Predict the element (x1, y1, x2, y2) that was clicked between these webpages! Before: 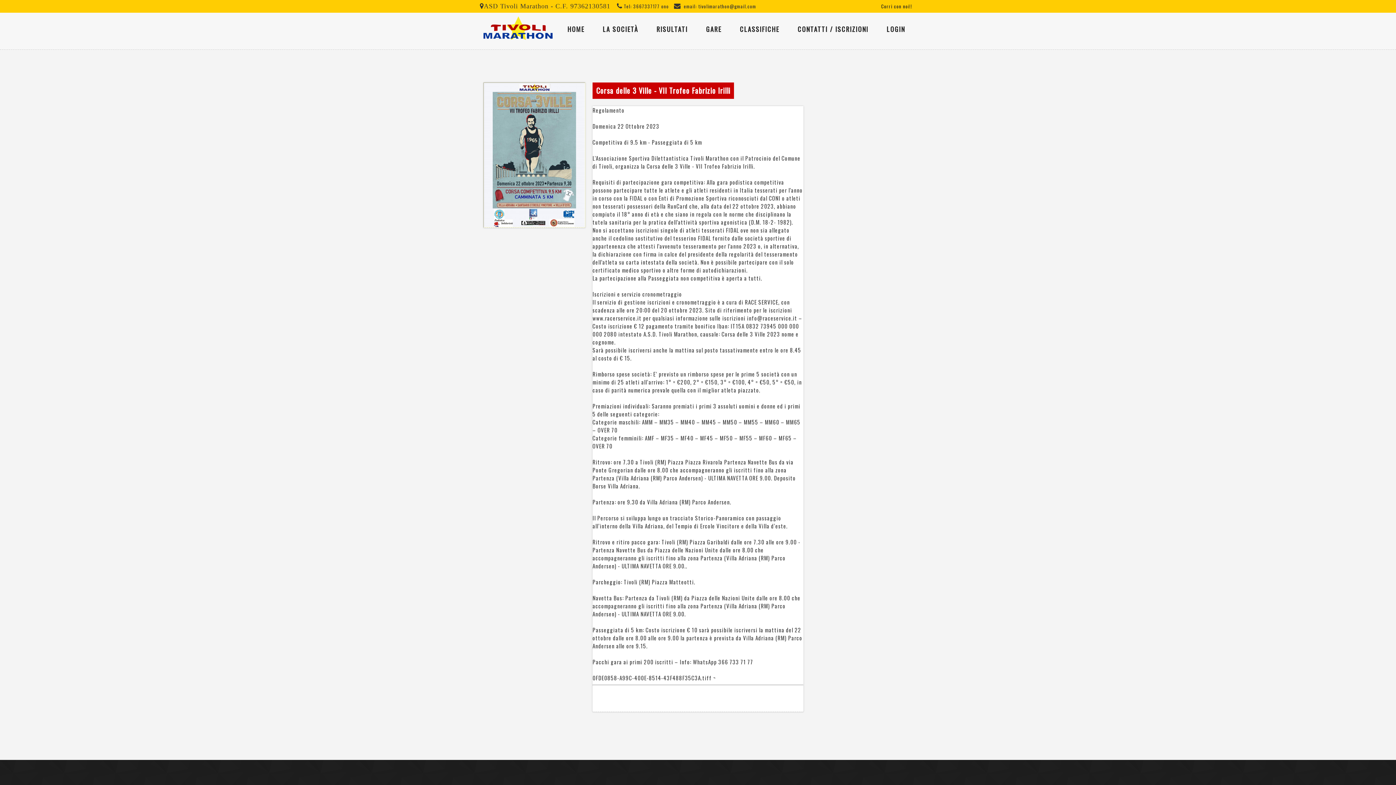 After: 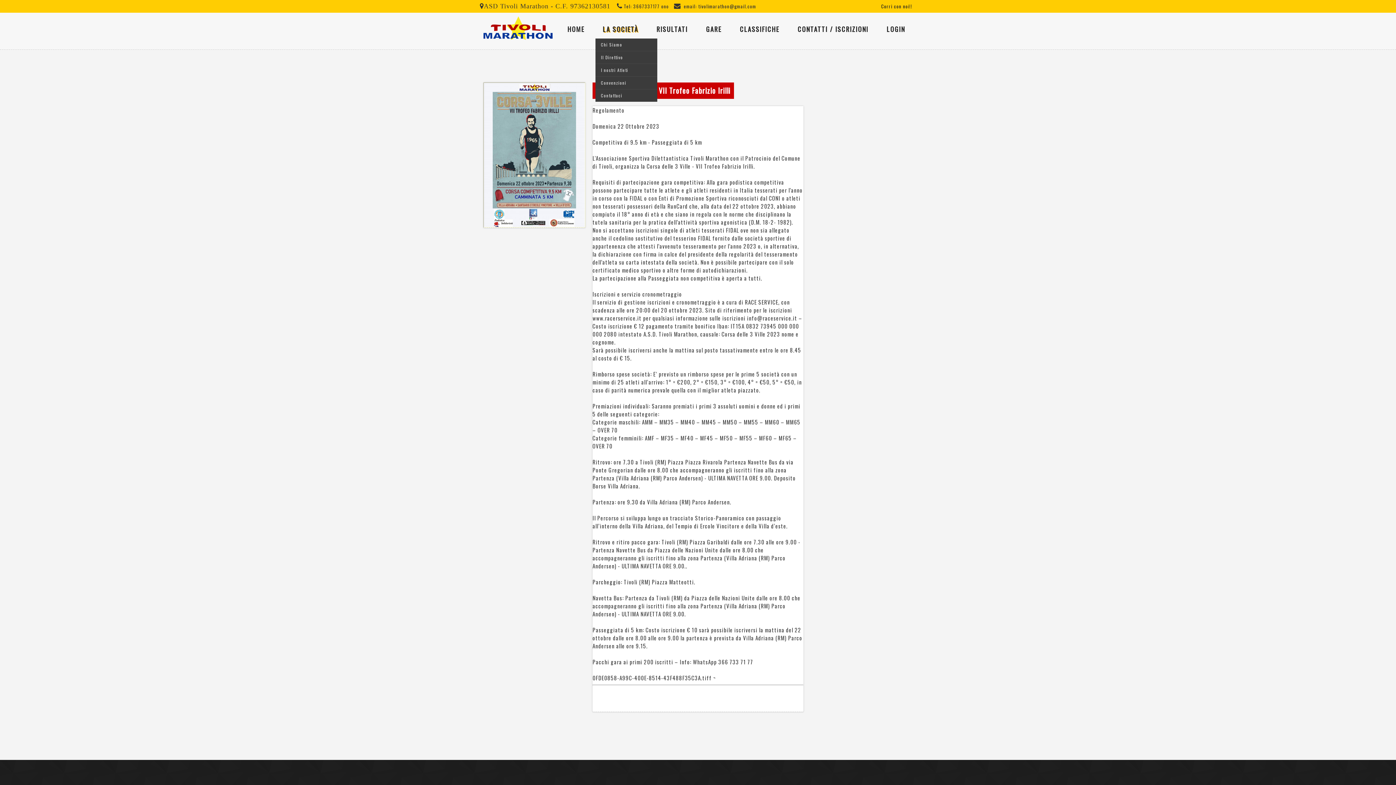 Action: bbox: (595, 20, 645, 38) label: LA SOCIETÀ